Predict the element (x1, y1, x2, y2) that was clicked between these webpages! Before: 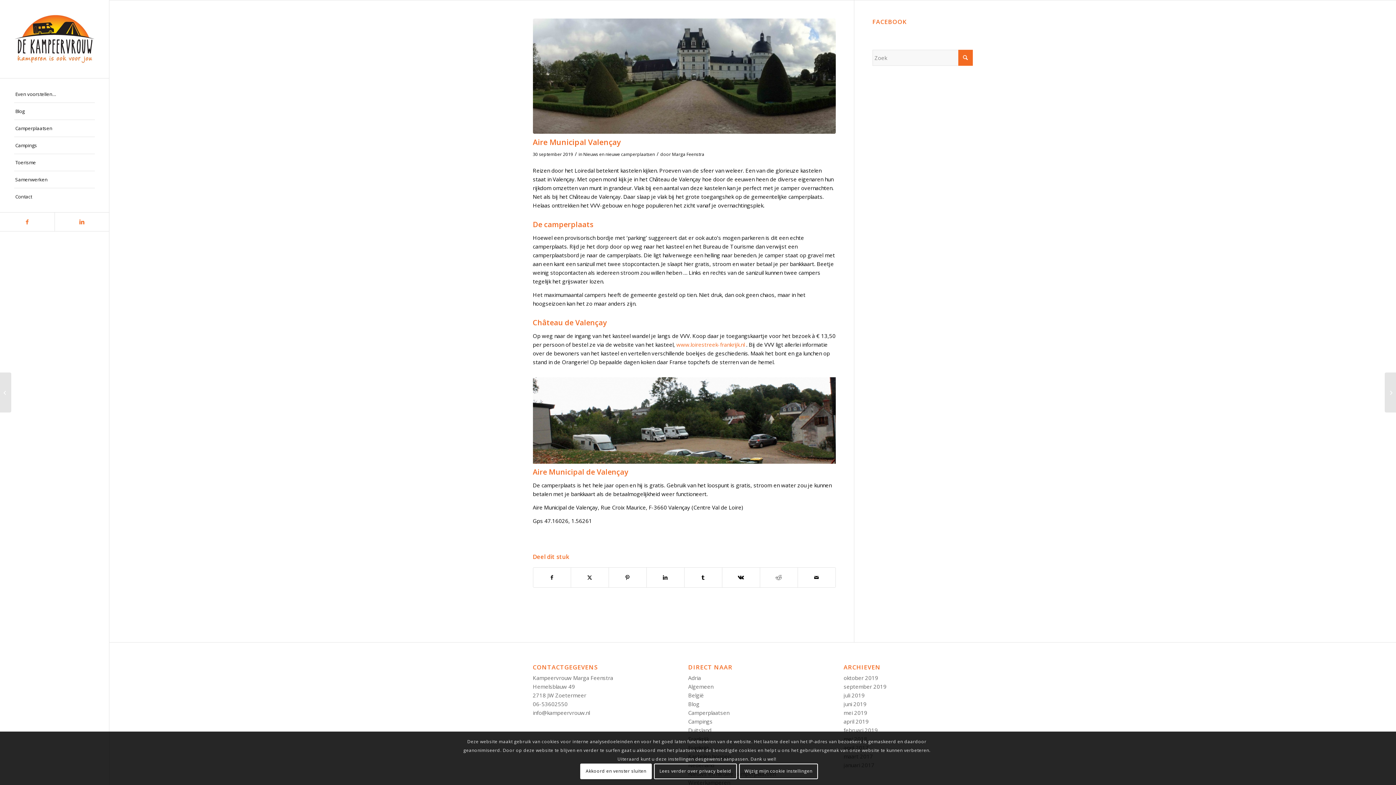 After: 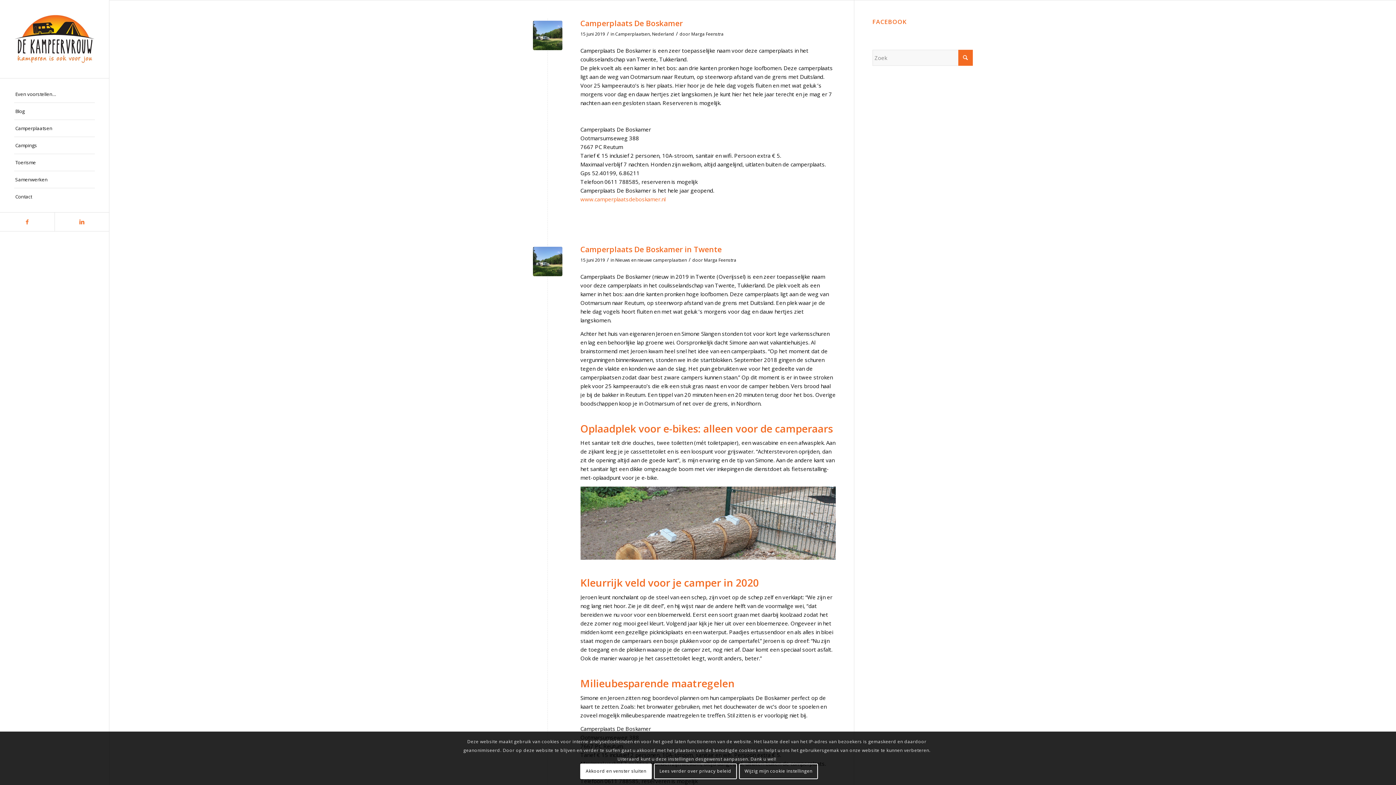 Action: bbox: (843, 700, 866, 708) label: juni 2019